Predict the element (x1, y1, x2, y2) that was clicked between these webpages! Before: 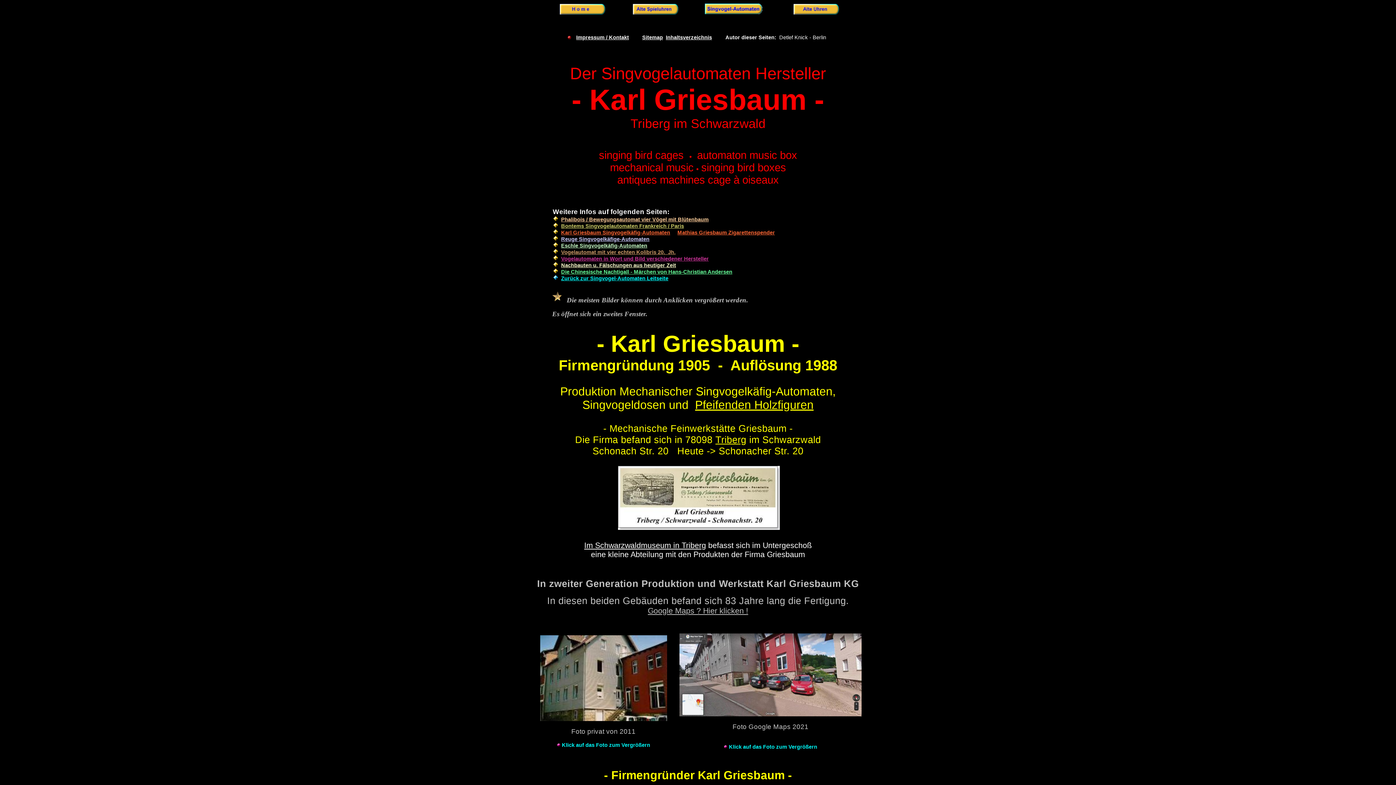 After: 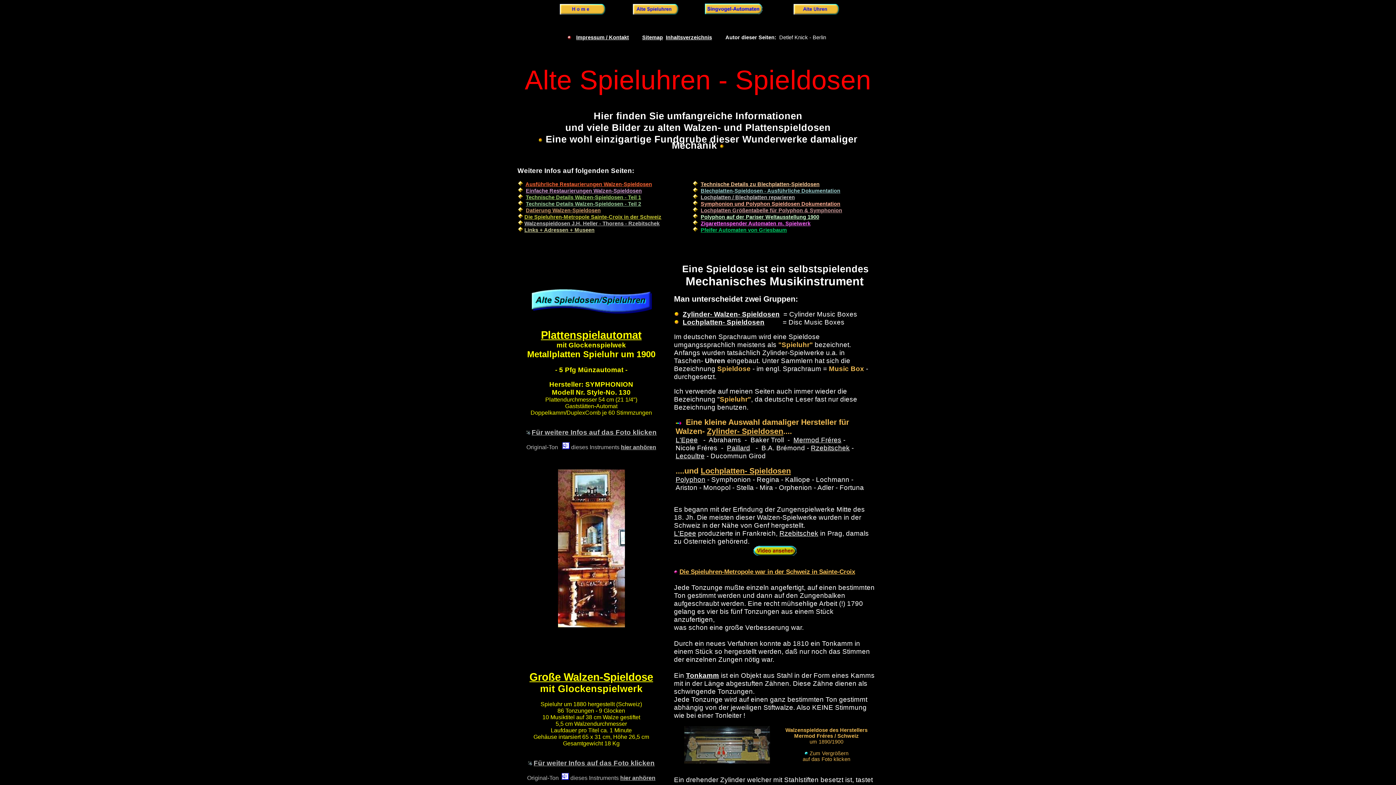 Action: bbox: (631, 9, 678, 16)